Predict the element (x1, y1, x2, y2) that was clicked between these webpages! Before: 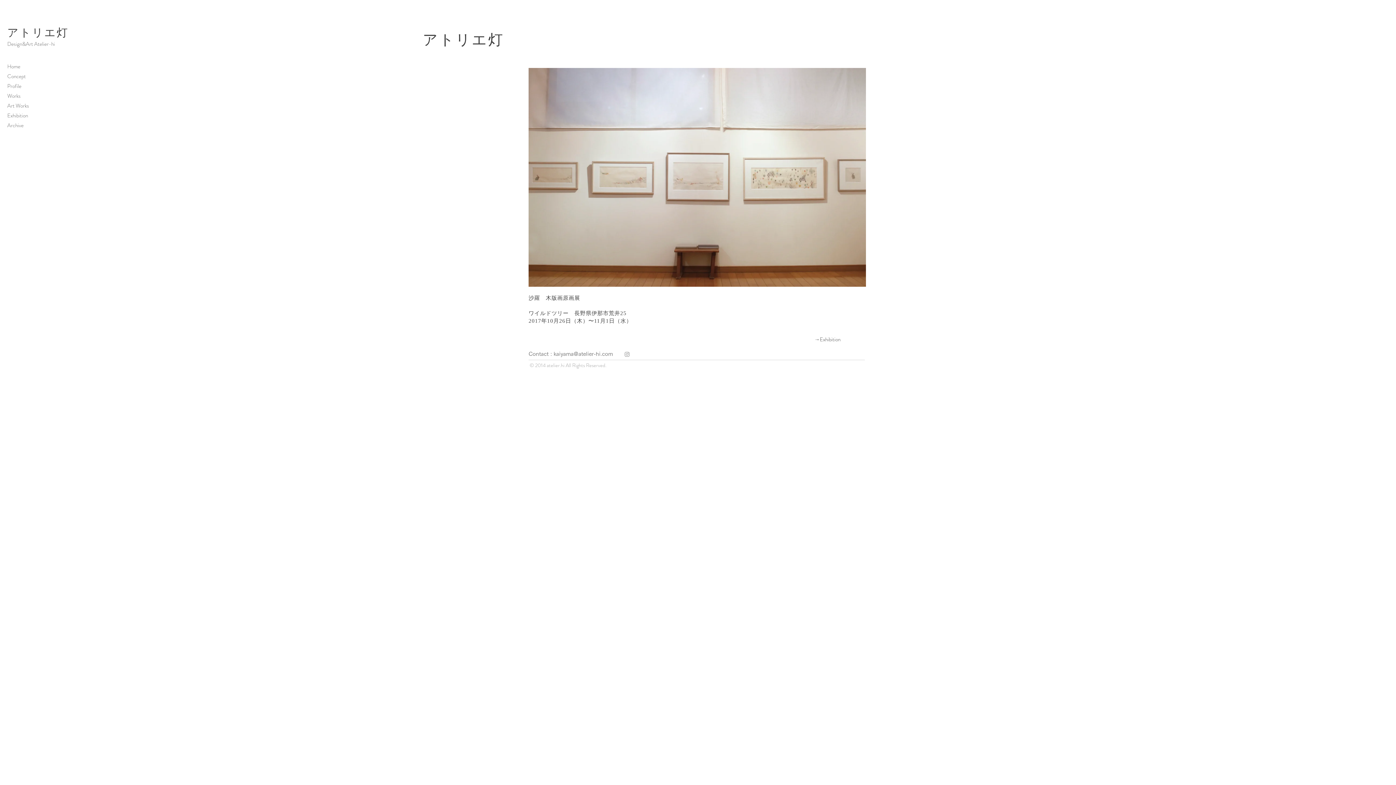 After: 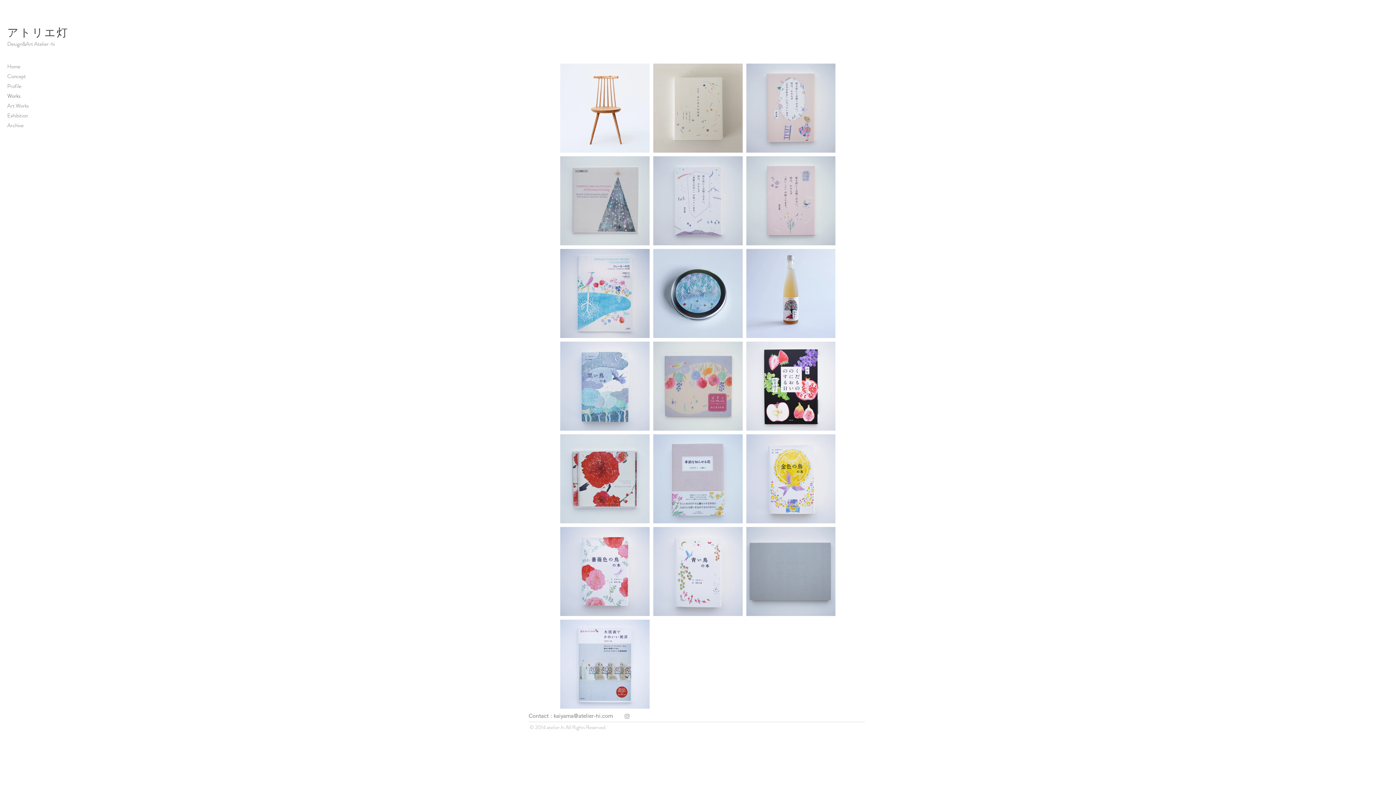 Action: label: Works bbox: (7, 91, 80, 101)